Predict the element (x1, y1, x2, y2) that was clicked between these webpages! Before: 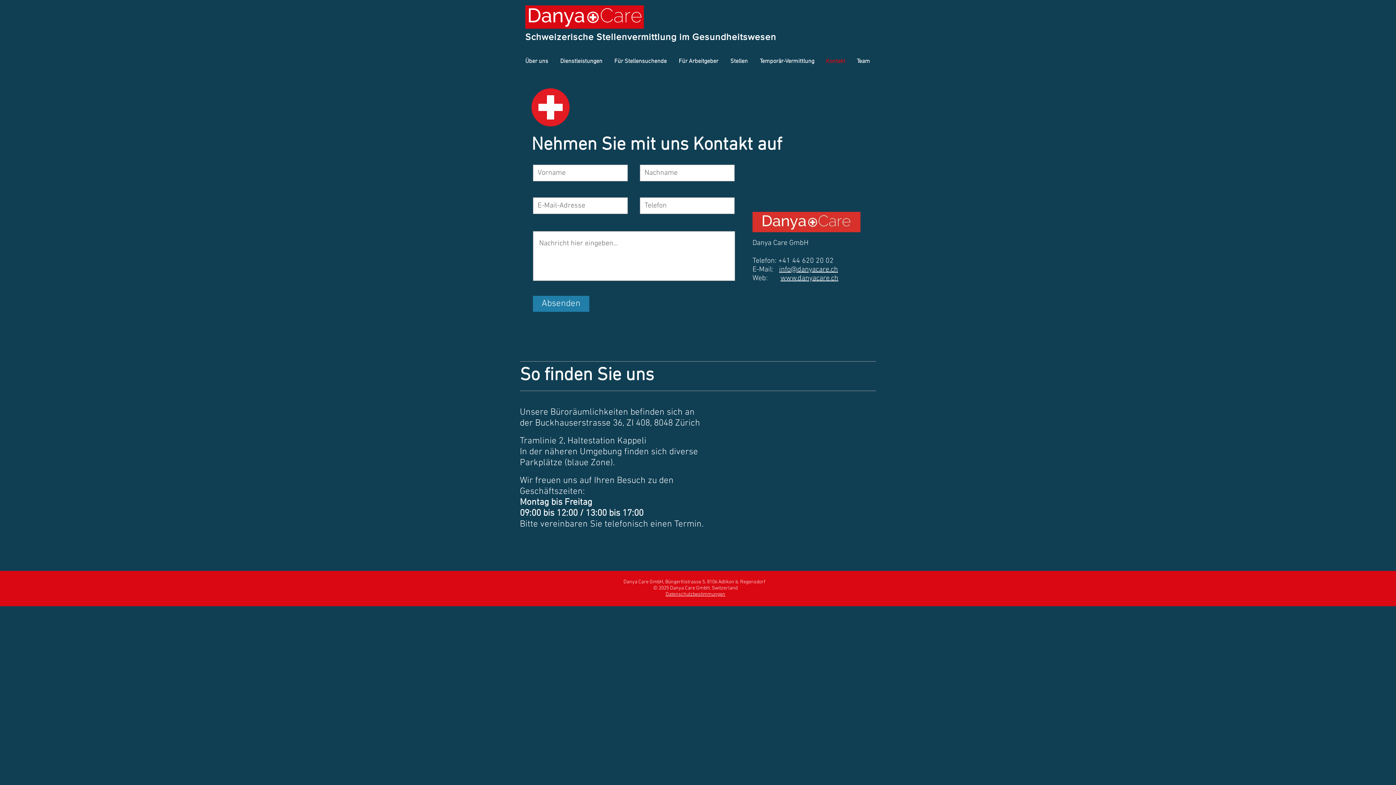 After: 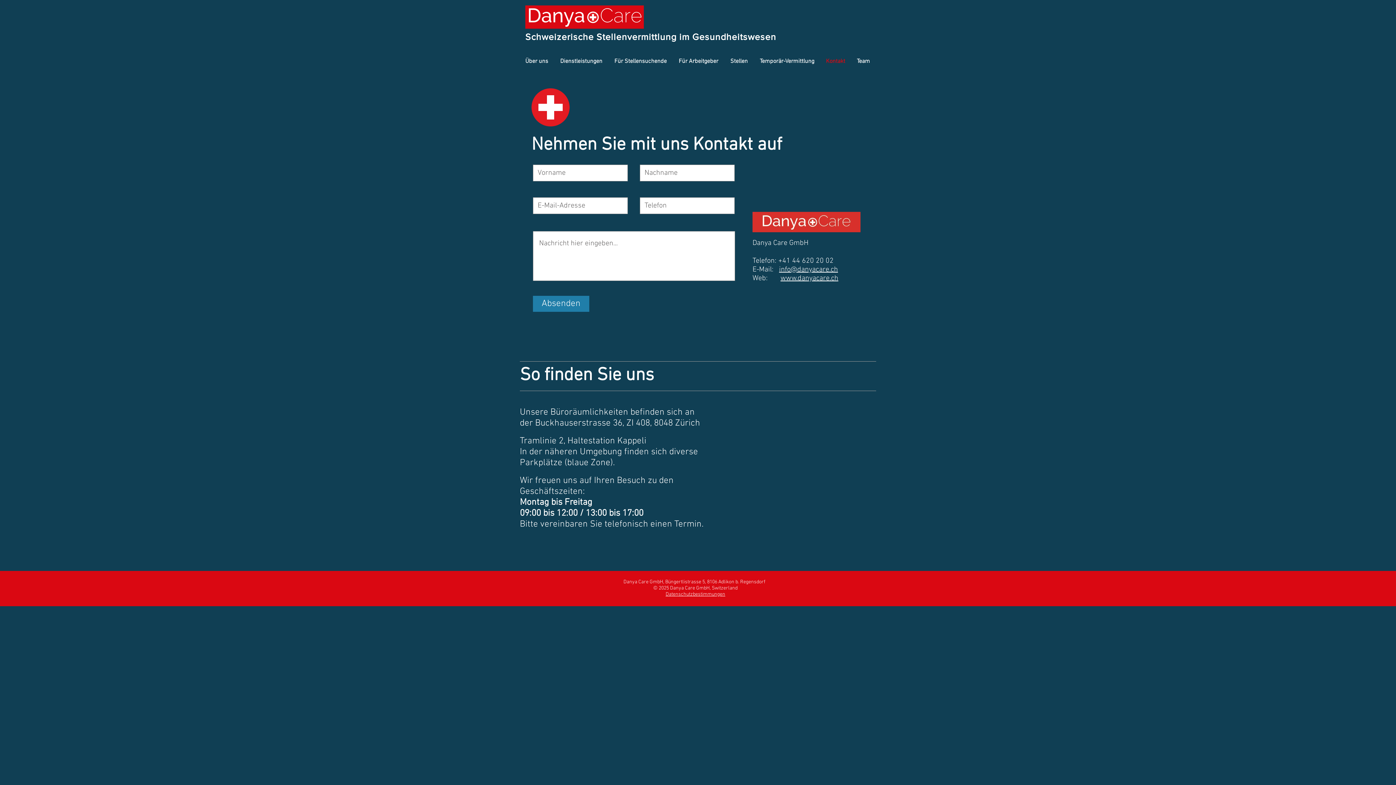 Action: bbox: (779, 265, 838, 274) label: info@danyacare.ch